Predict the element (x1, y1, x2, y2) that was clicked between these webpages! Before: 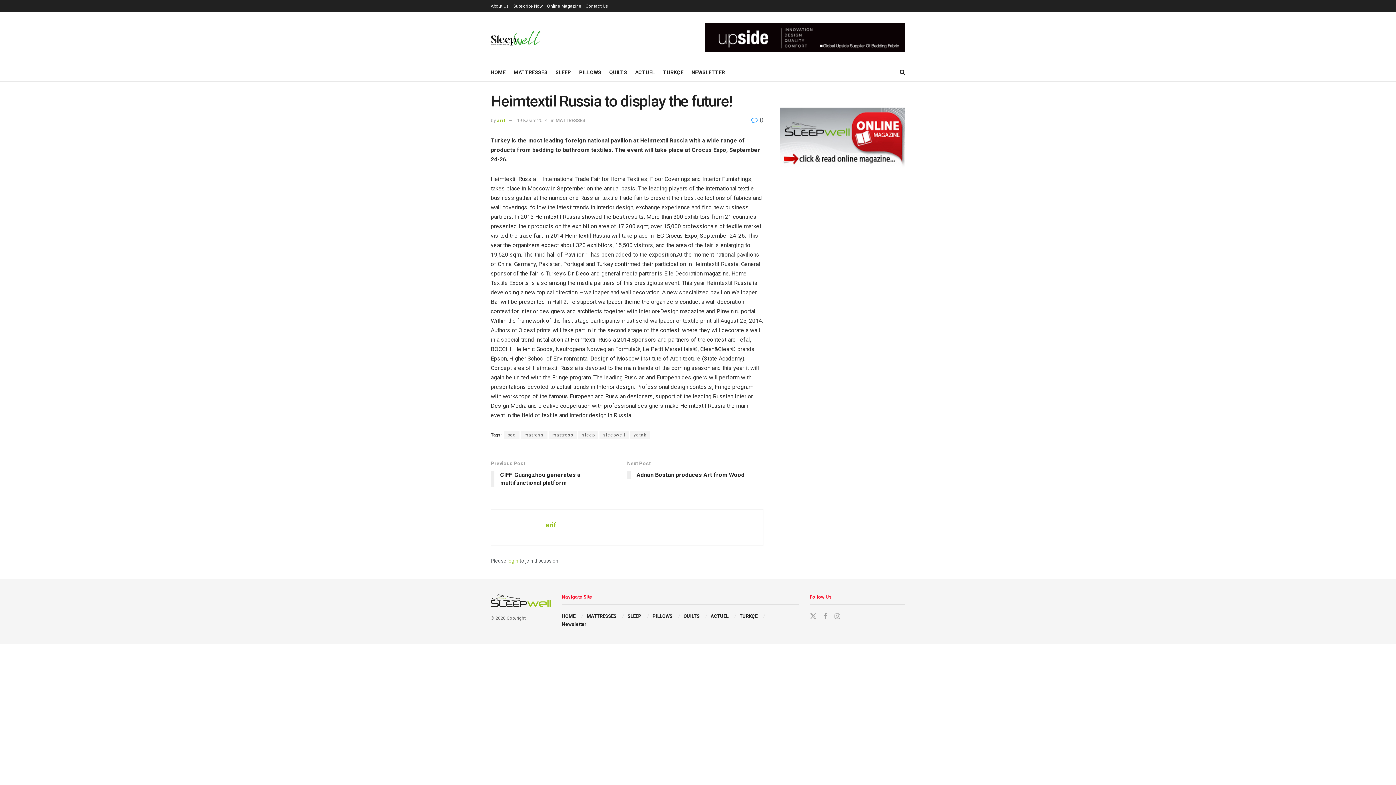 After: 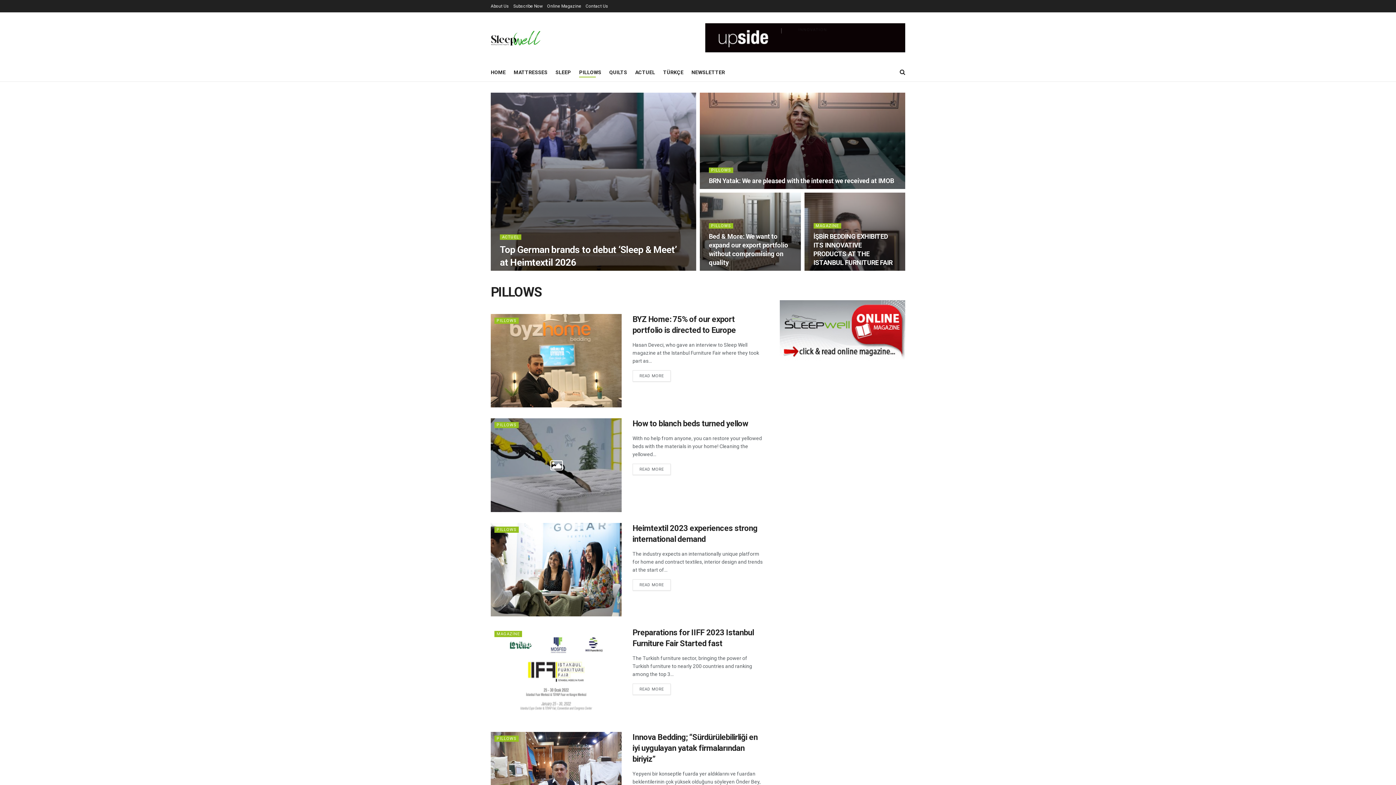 Action: bbox: (652, 613, 672, 619) label: PILLOWS